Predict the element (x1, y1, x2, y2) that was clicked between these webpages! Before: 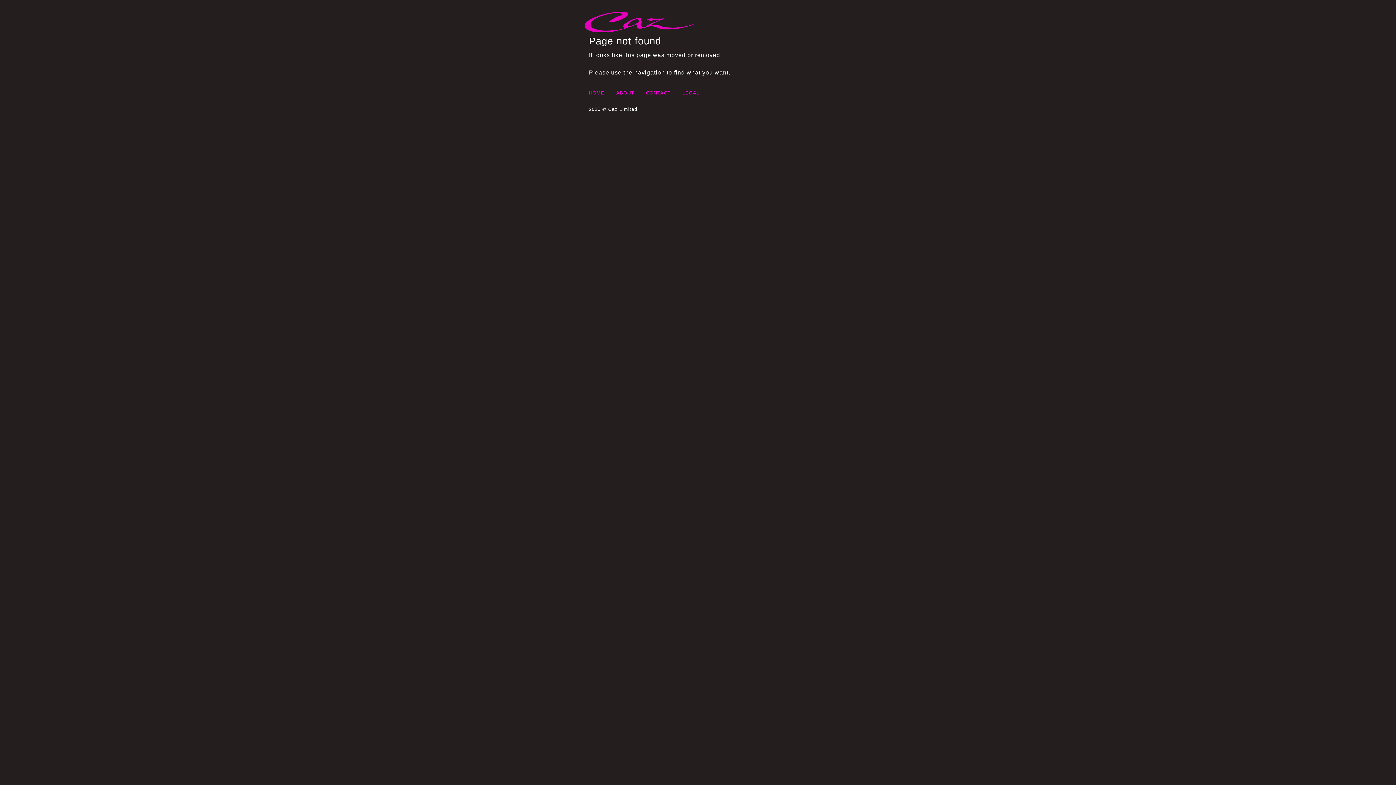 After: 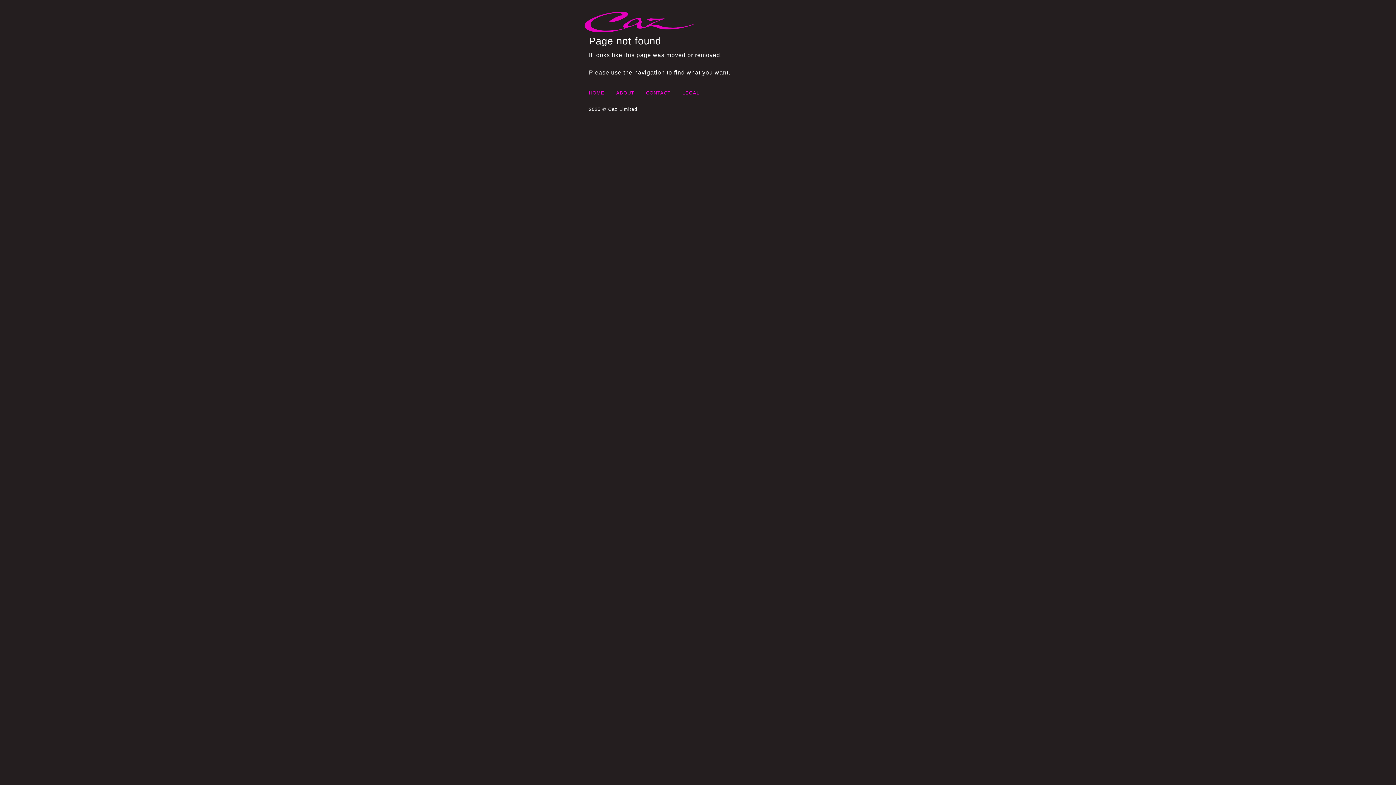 Action: label: ABOUT bbox: (610, 85, 640, 100)